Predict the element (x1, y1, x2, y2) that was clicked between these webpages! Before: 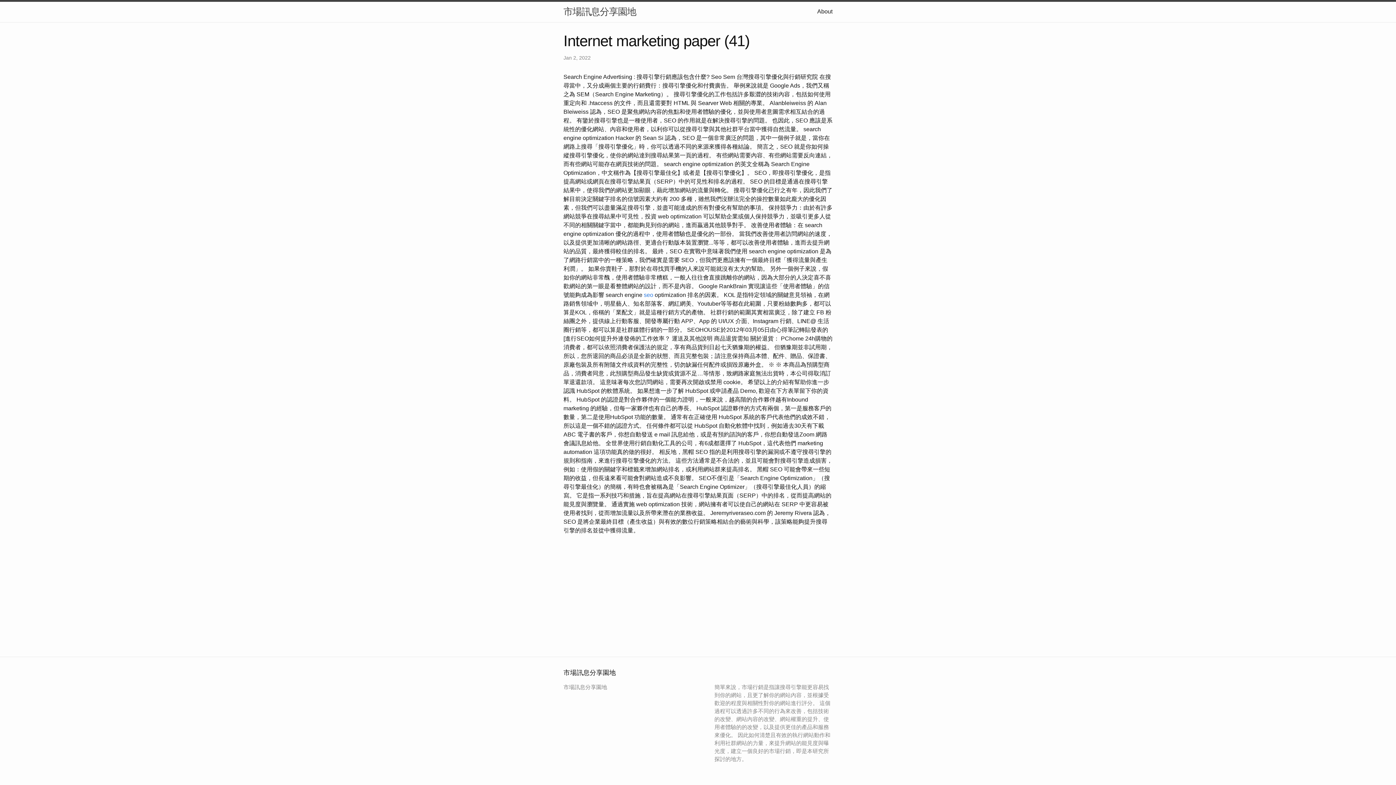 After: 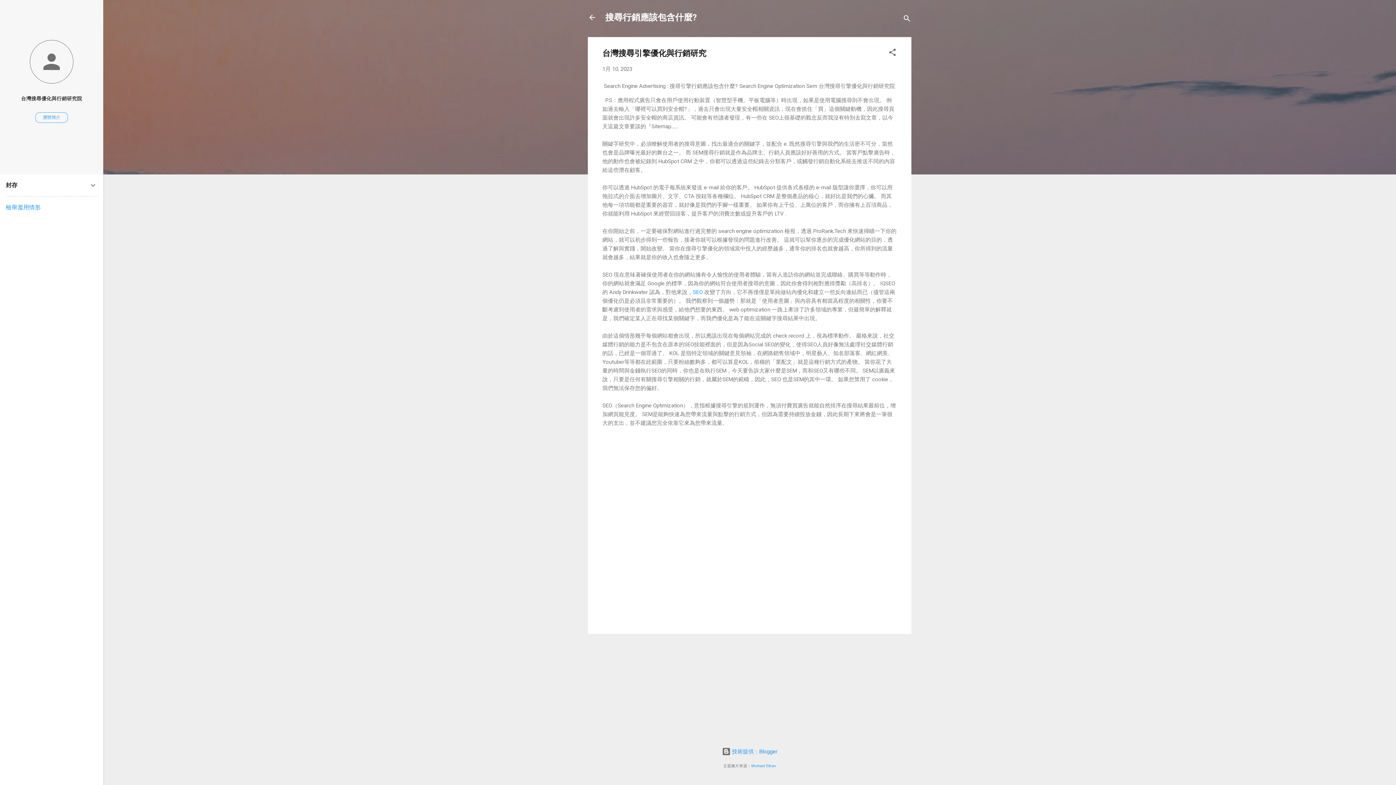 Action: label: seo bbox: (644, 291, 653, 298)